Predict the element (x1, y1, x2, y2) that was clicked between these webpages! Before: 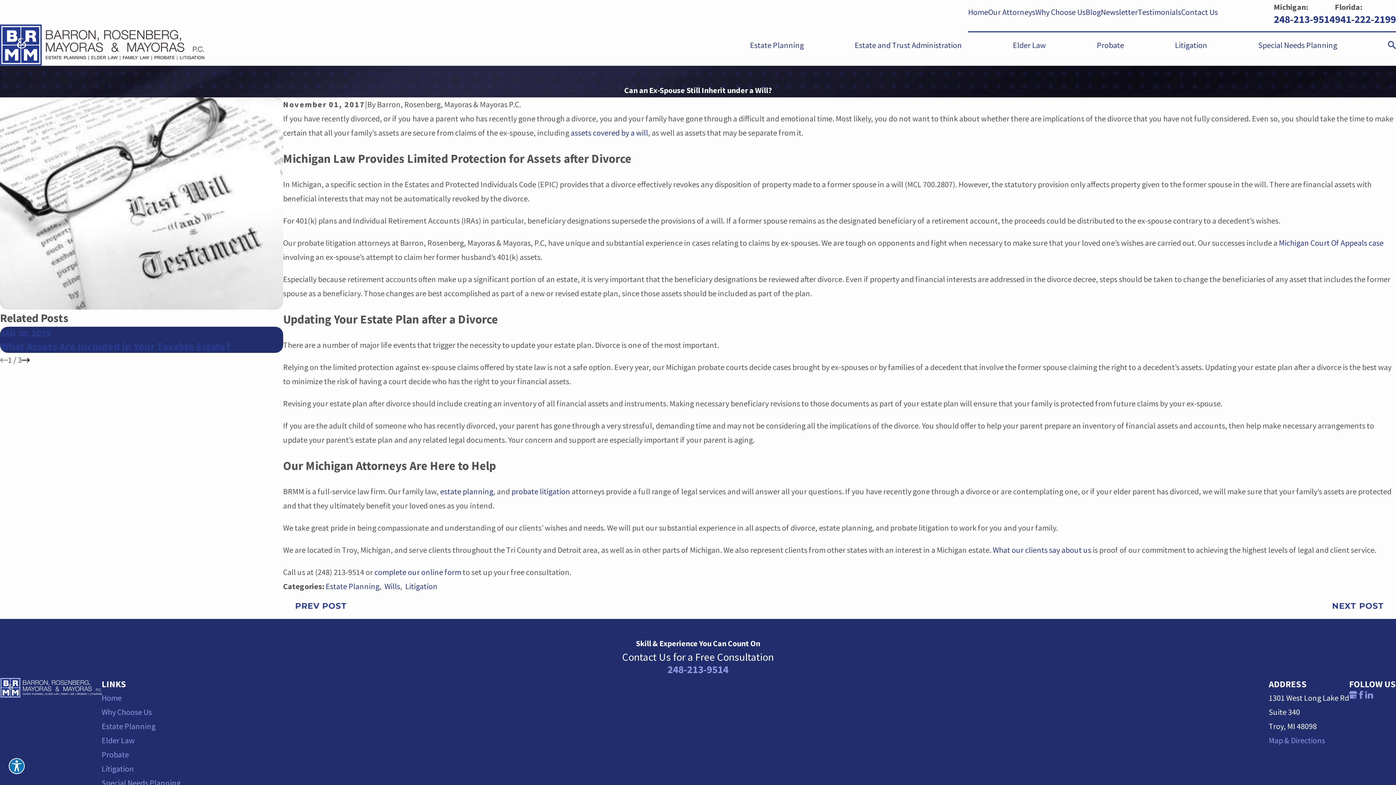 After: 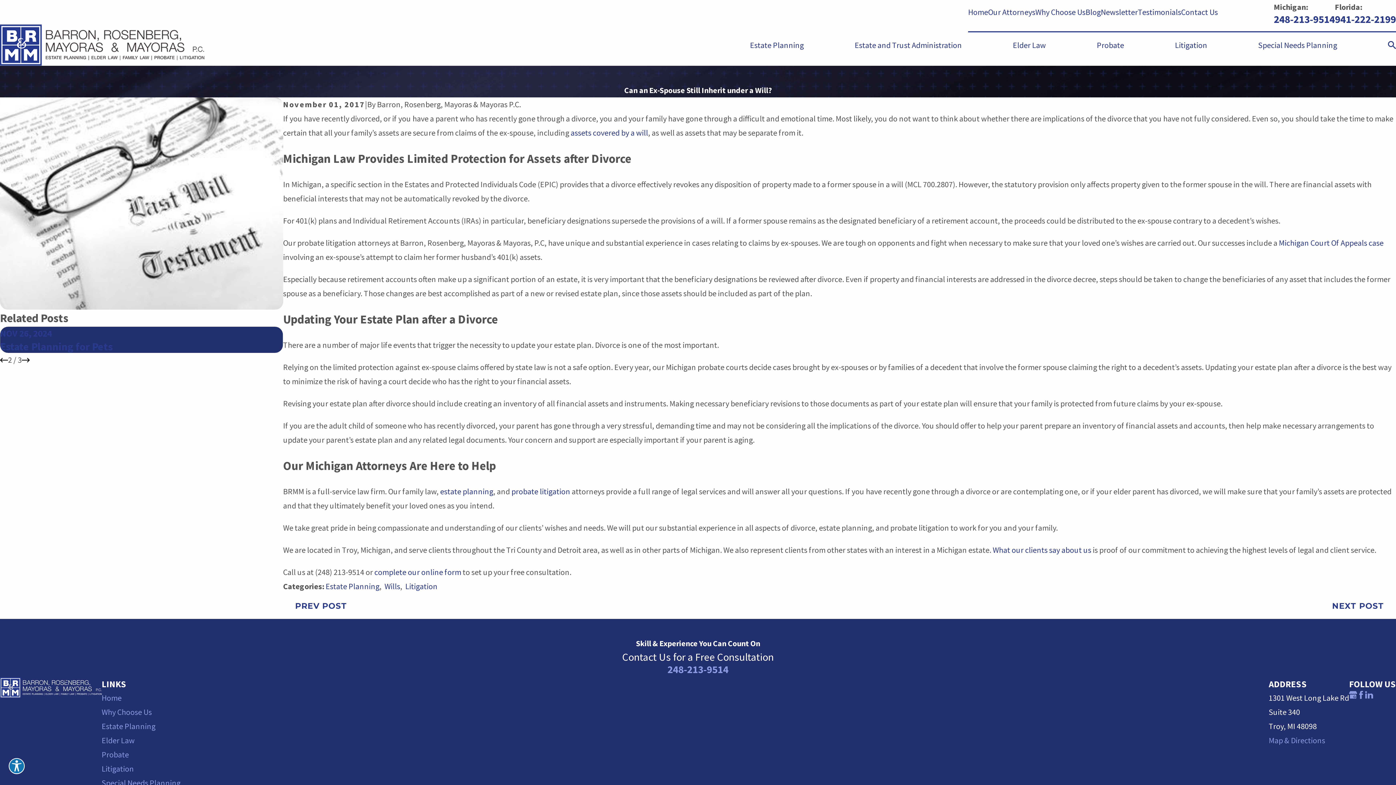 Action: label: View next item bbox: (21, 356, 29, 364)